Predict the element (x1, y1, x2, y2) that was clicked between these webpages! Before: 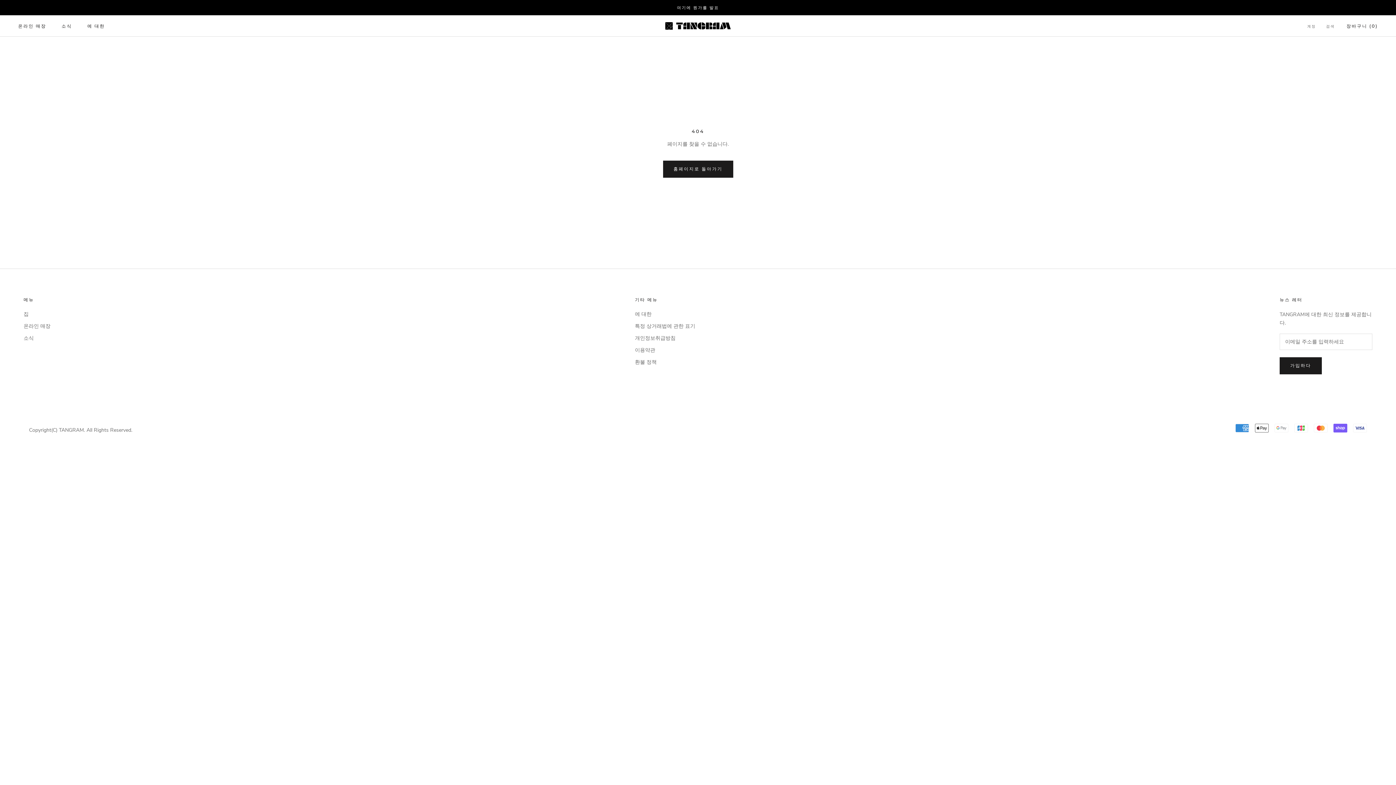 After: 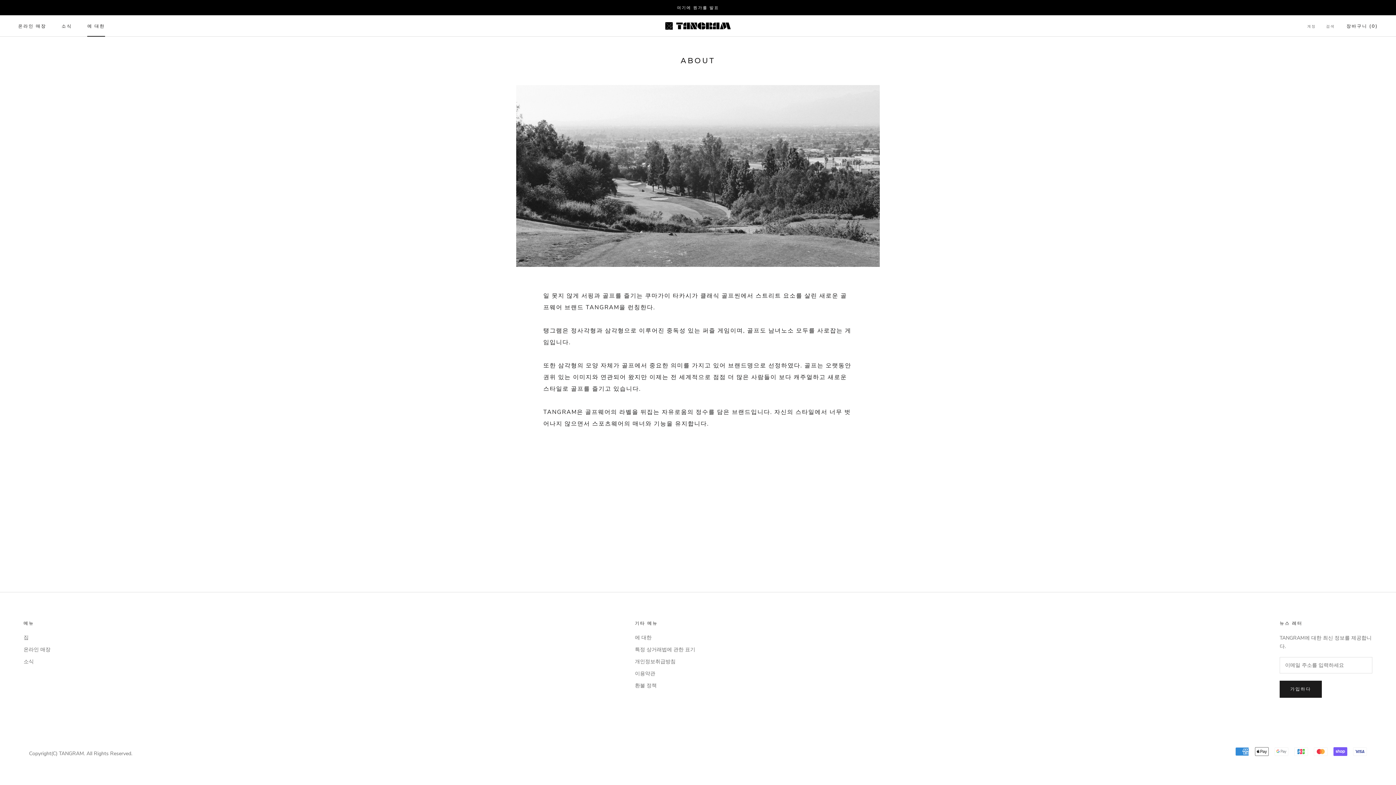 Action: label: 에 대한 bbox: (635, 310, 695, 318)